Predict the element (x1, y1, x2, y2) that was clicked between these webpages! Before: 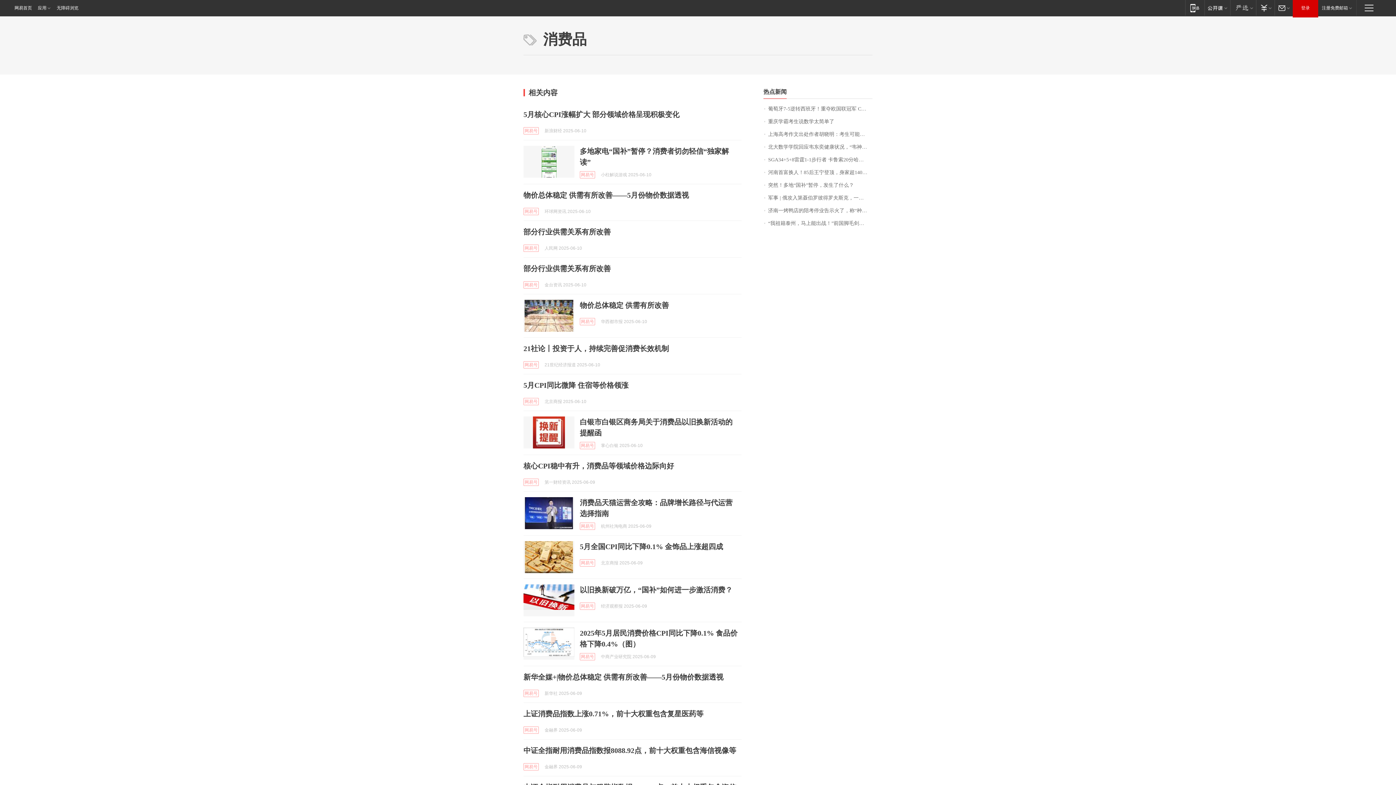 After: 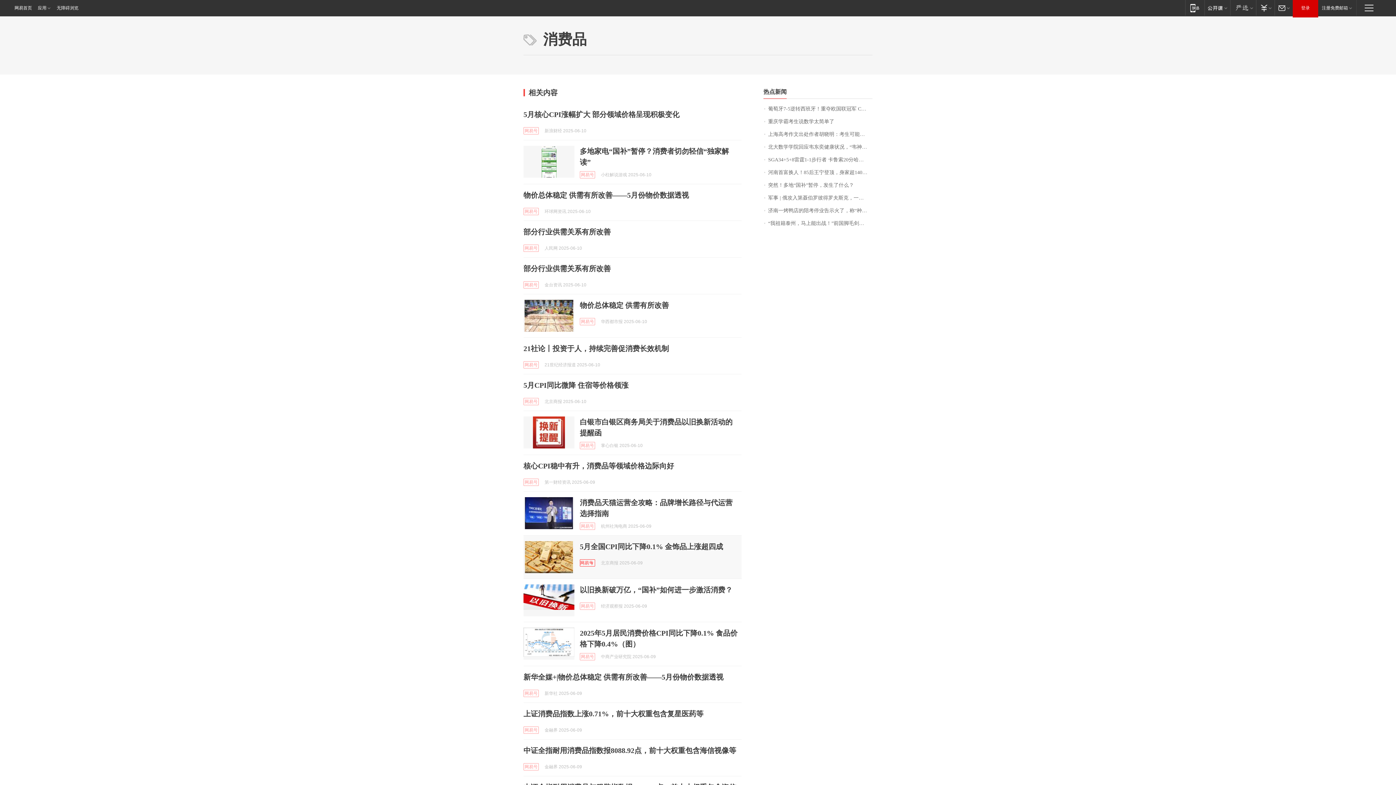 Action: label: 网易号 bbox: (580, 559, 595, 566)